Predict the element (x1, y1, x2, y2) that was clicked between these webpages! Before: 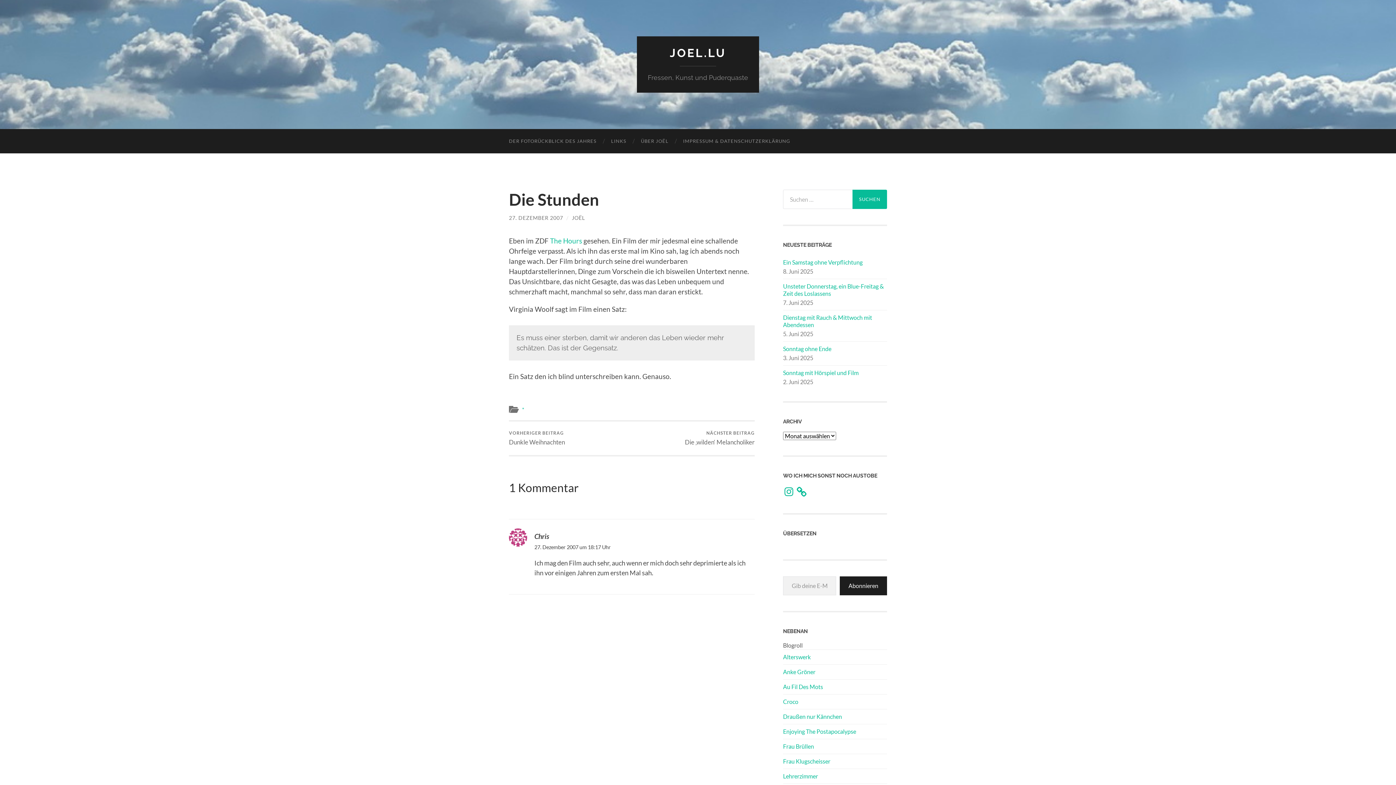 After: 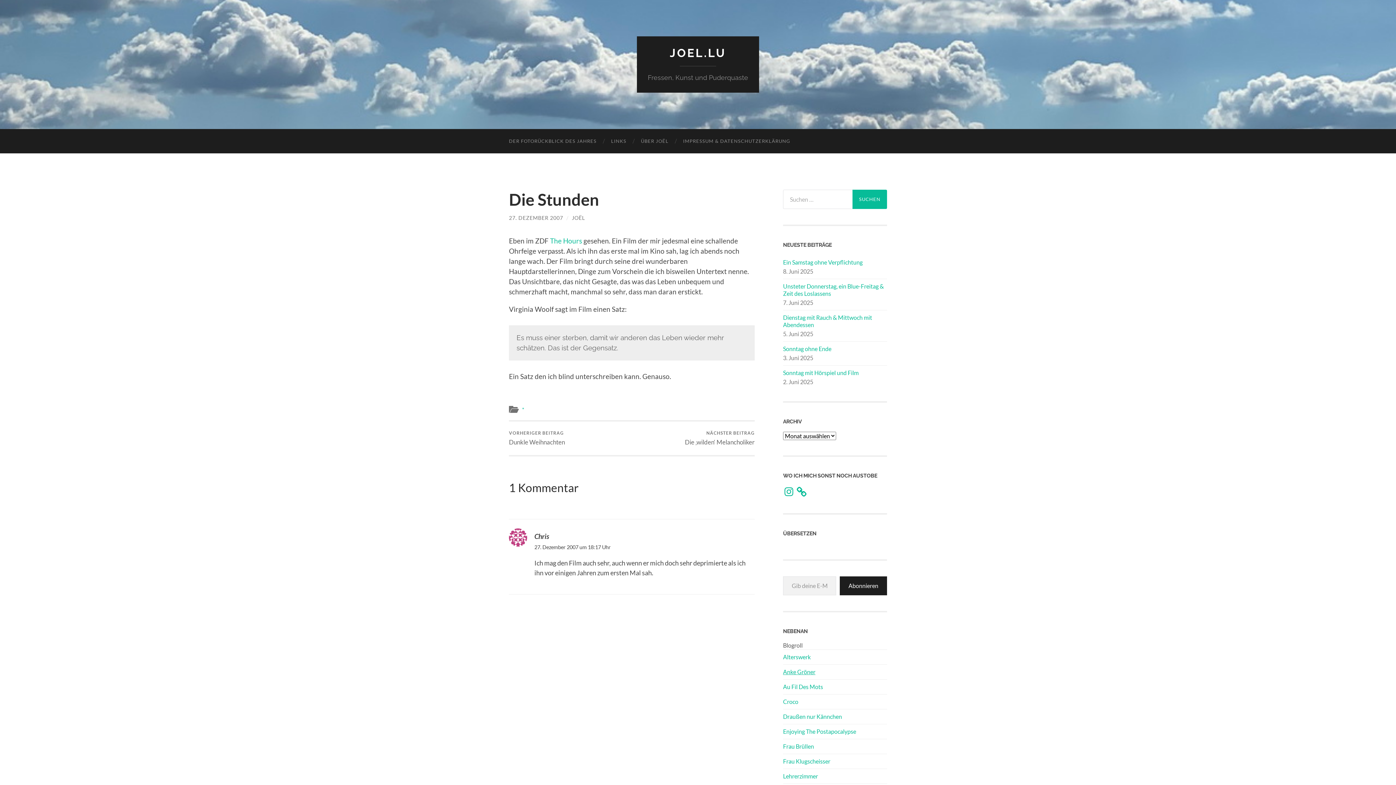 Action: label: Anke Gröner bbox: (783, 668, 815, 675)